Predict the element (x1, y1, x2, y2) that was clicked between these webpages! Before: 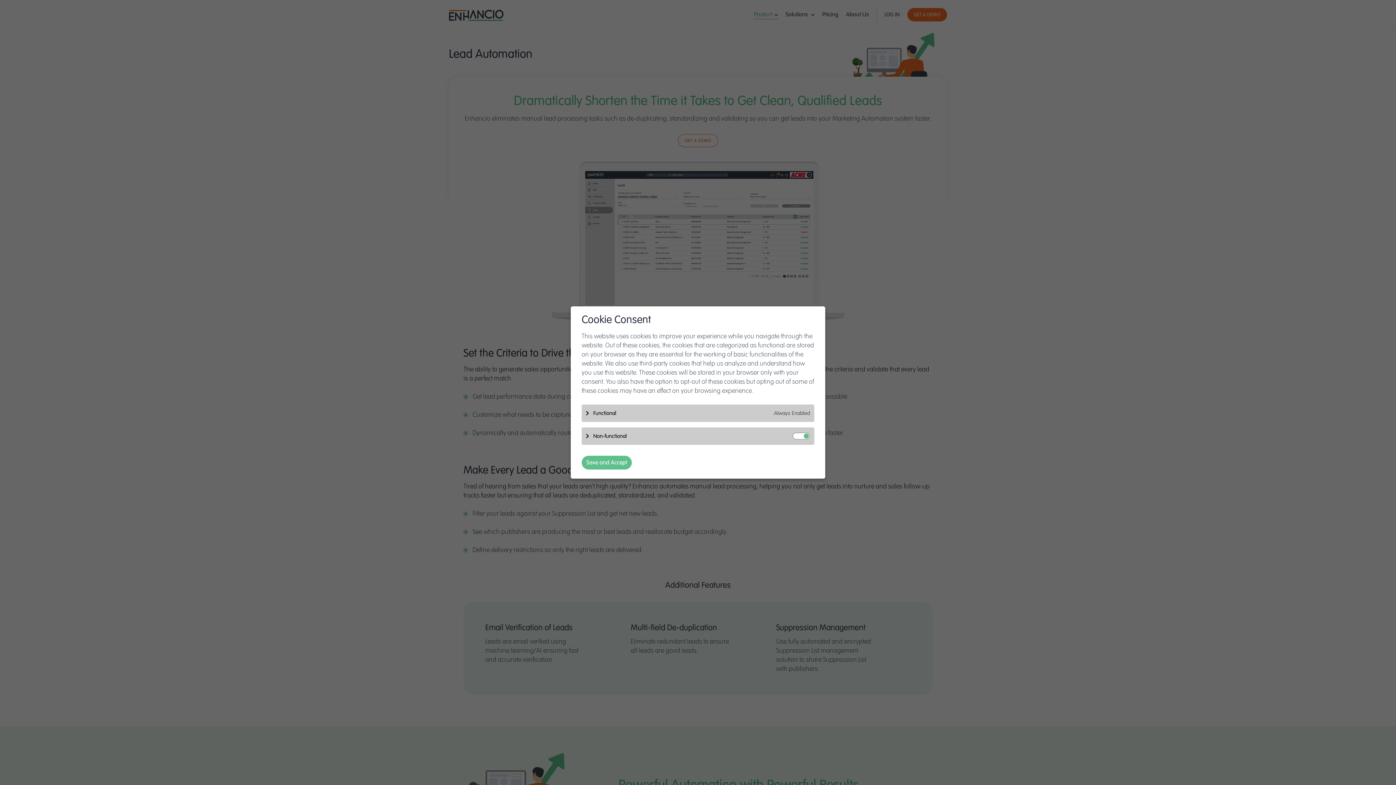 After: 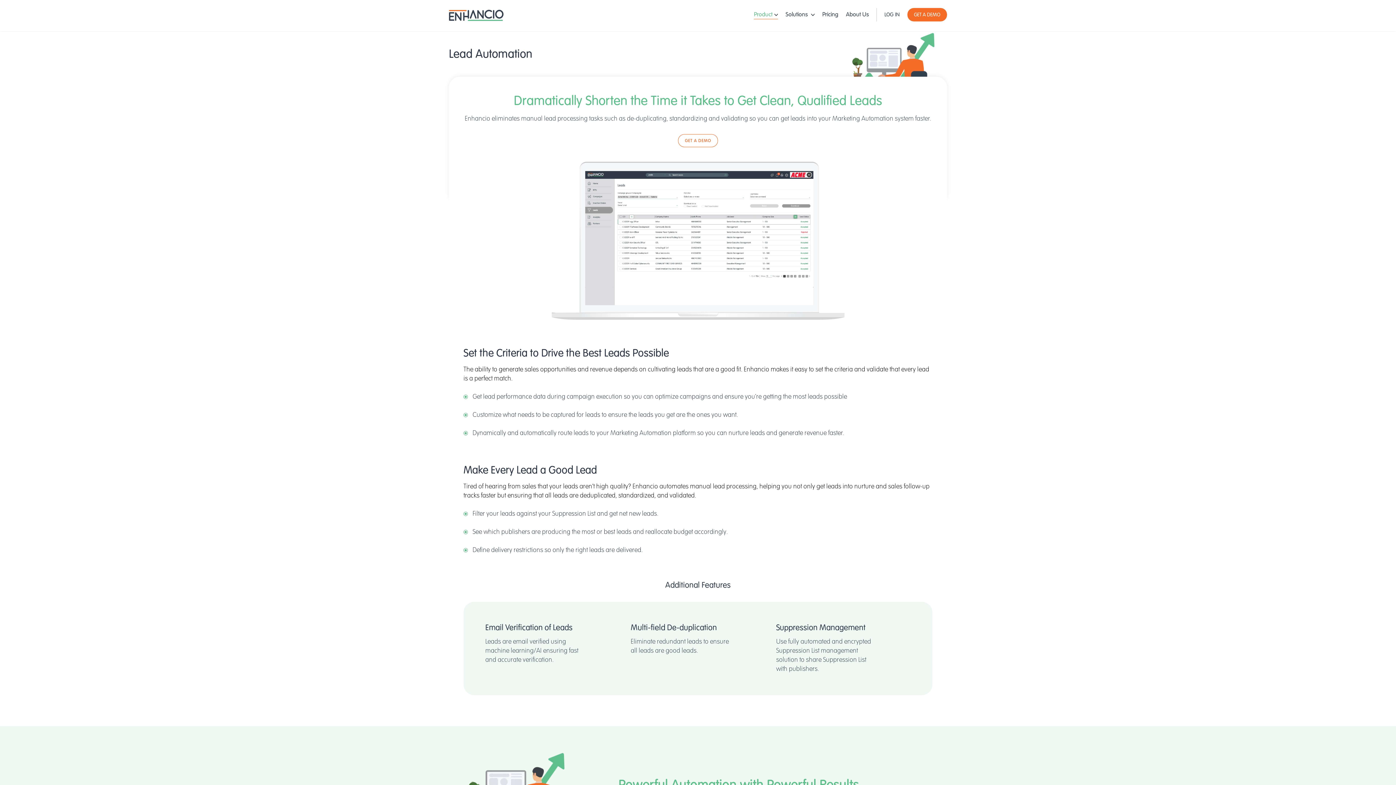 Action: label: Save and Accept bbox: (581, 456, 632, 469)